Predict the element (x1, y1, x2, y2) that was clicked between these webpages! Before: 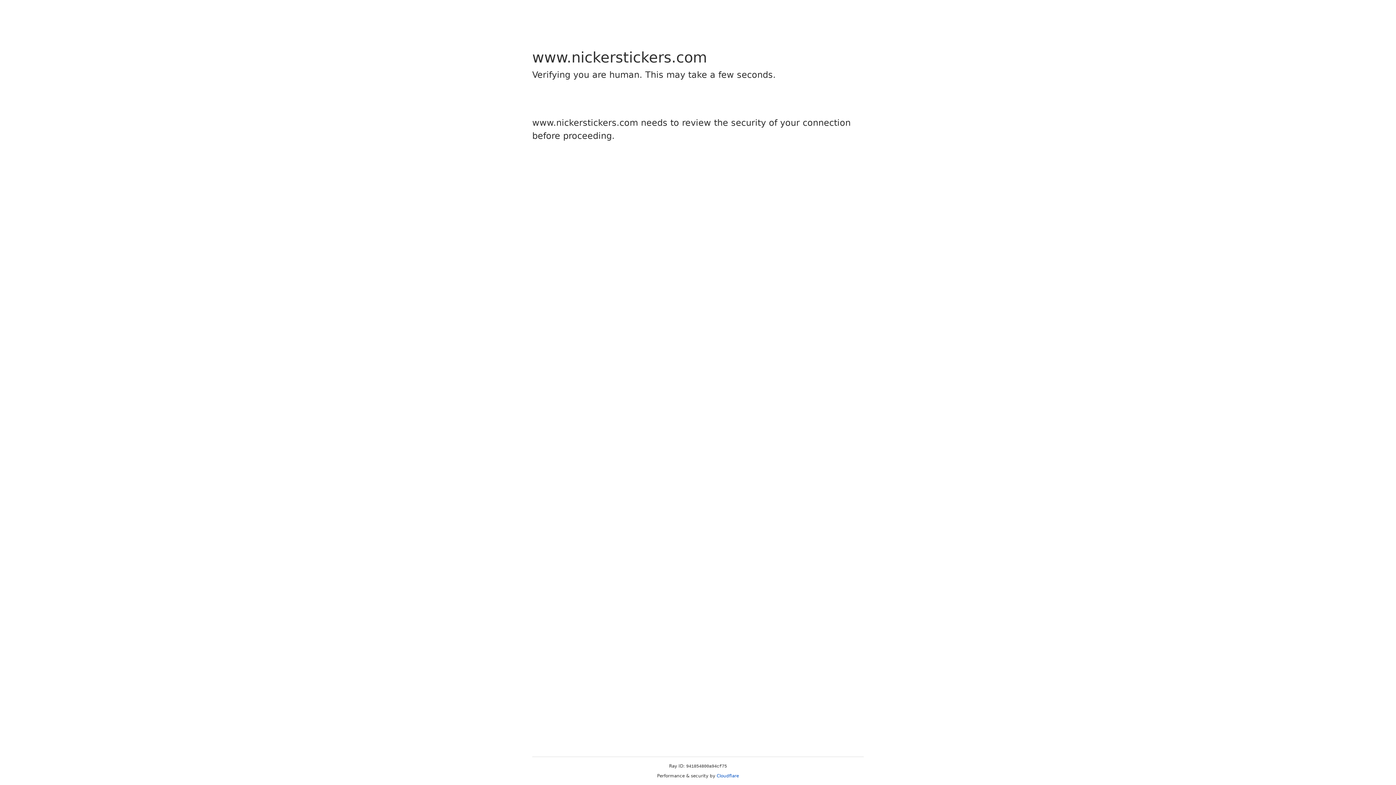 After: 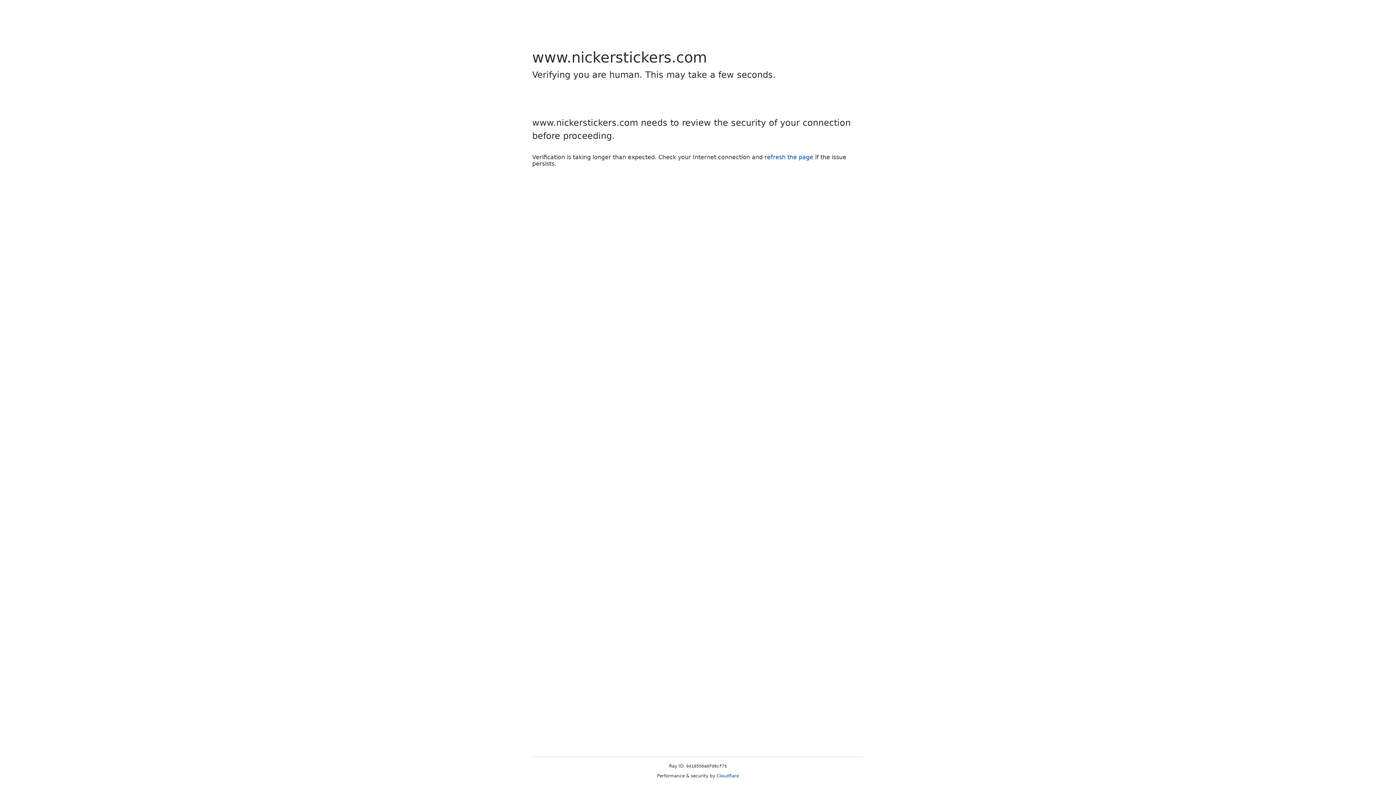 Action: label: Cloudflare bbox: (716, 773, 739, 778)